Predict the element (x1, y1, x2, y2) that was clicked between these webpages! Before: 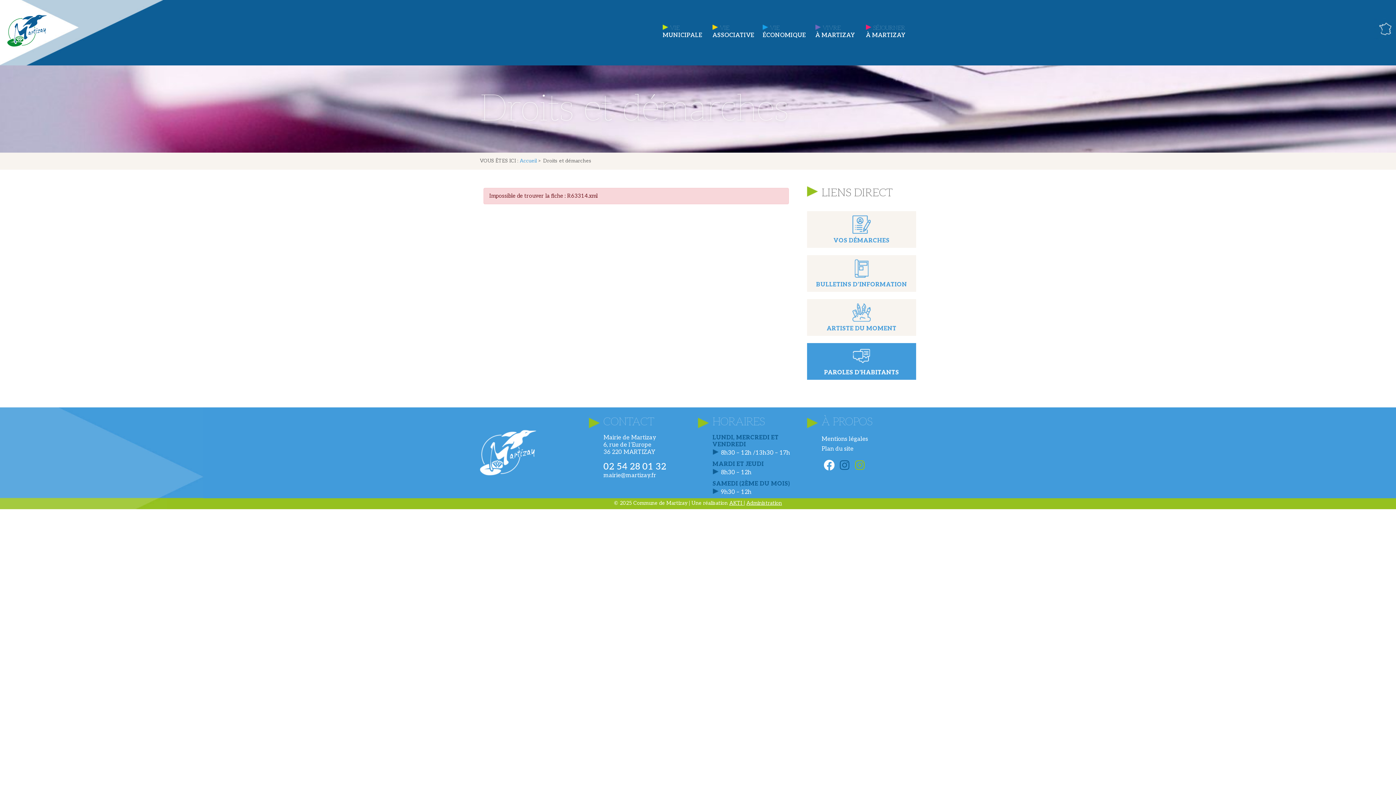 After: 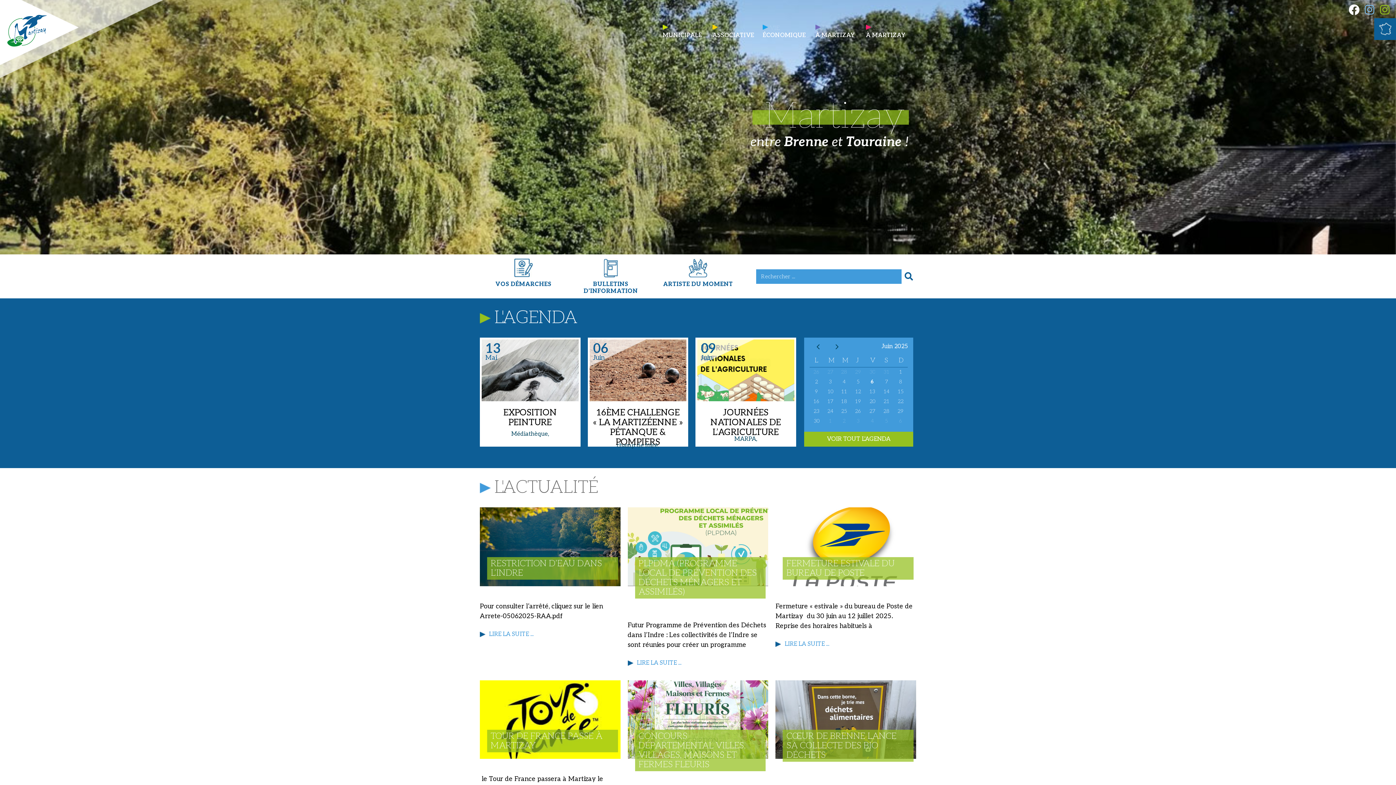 Action: bbox: (520, 158, 537, 164) label: Accueil